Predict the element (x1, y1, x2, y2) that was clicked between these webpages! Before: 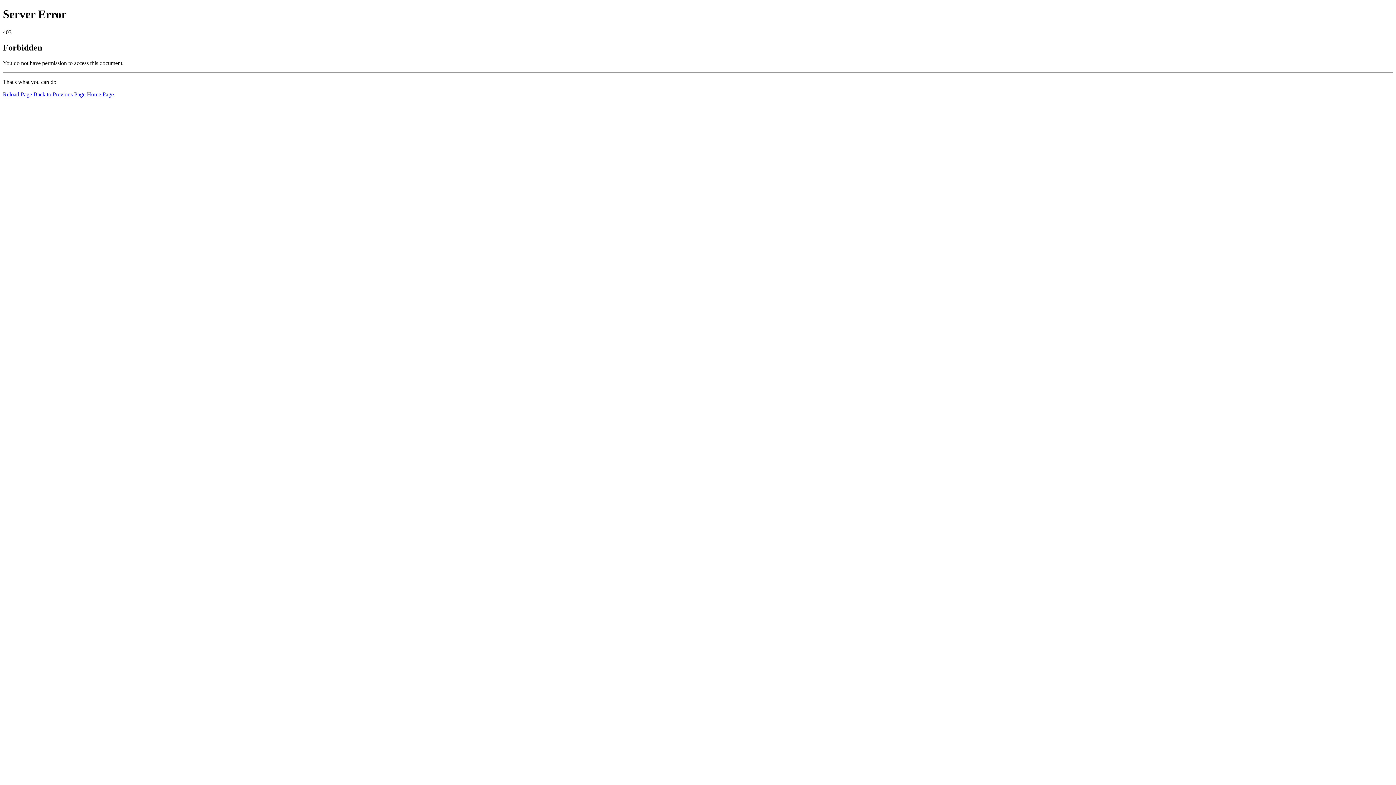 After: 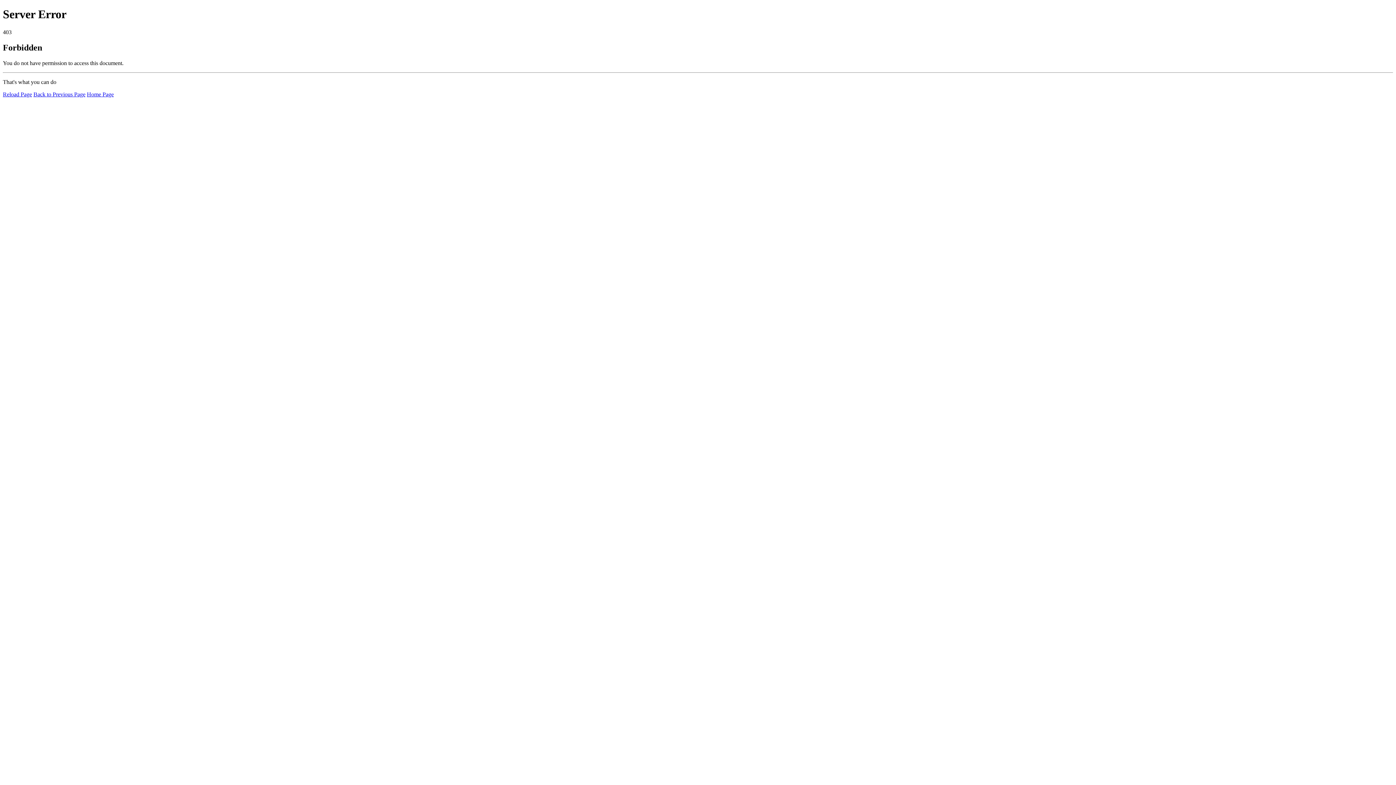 Action: label: Home Page bbox: (86, 91, 113, 97)